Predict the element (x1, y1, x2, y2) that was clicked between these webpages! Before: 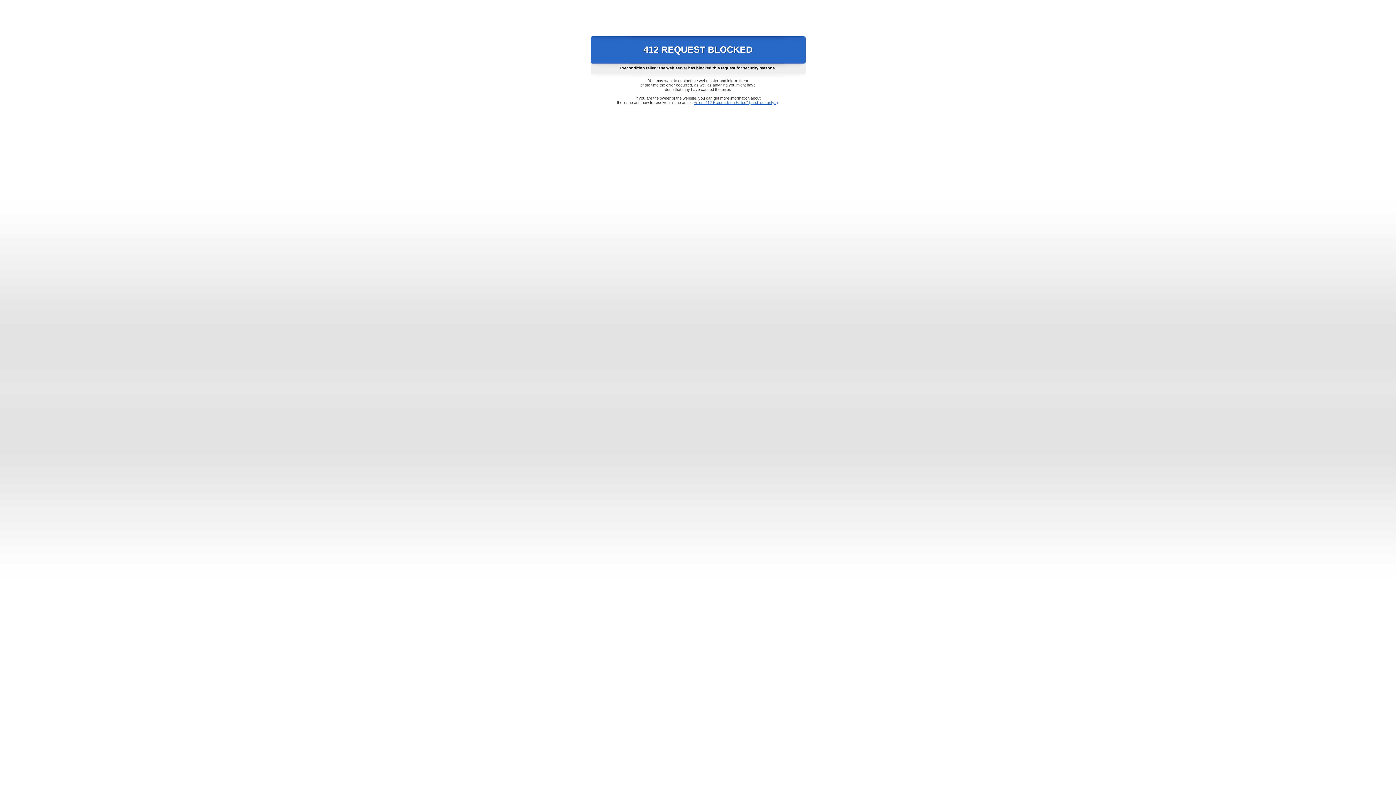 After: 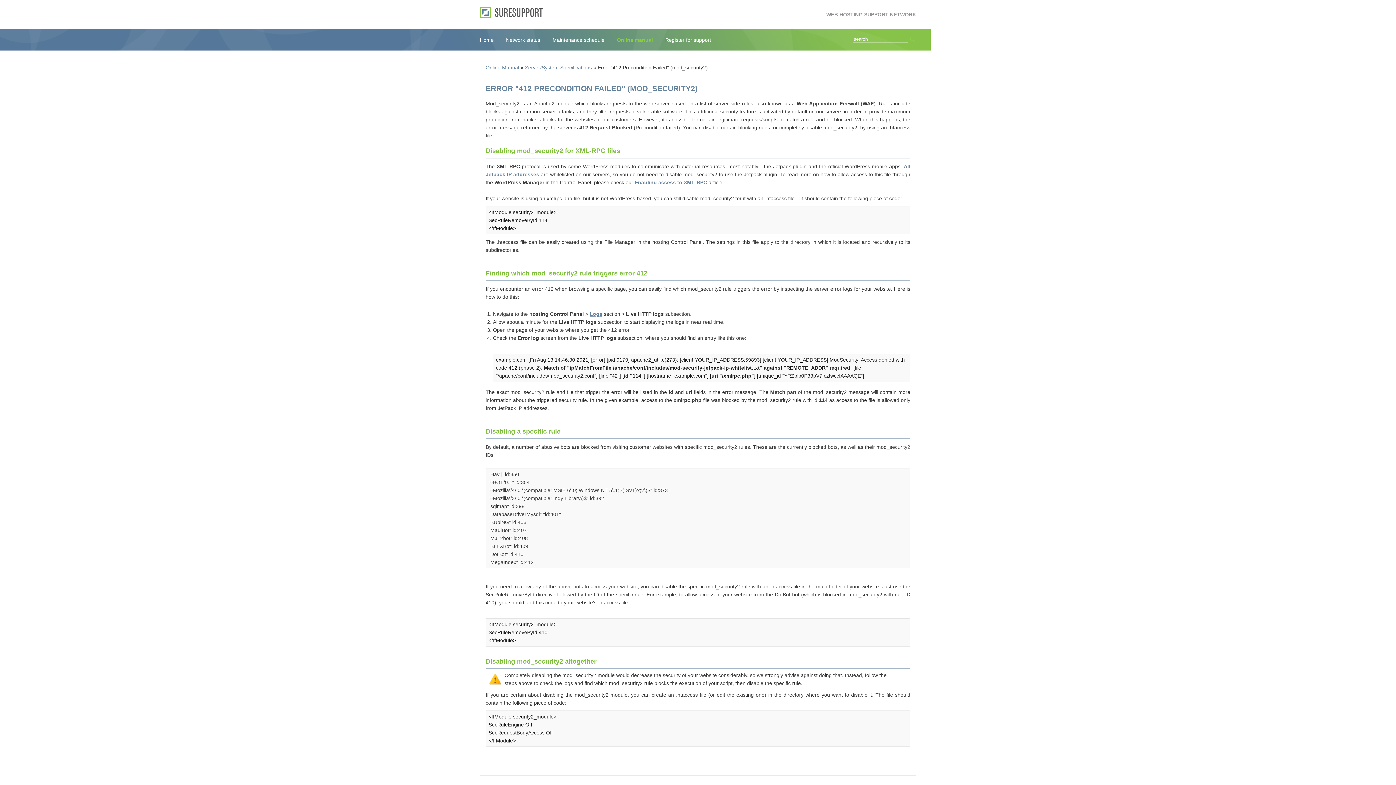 Action: bbox: (693, 100, 778, 104) label: Error "412 Precondition Failed" (mod_security2)